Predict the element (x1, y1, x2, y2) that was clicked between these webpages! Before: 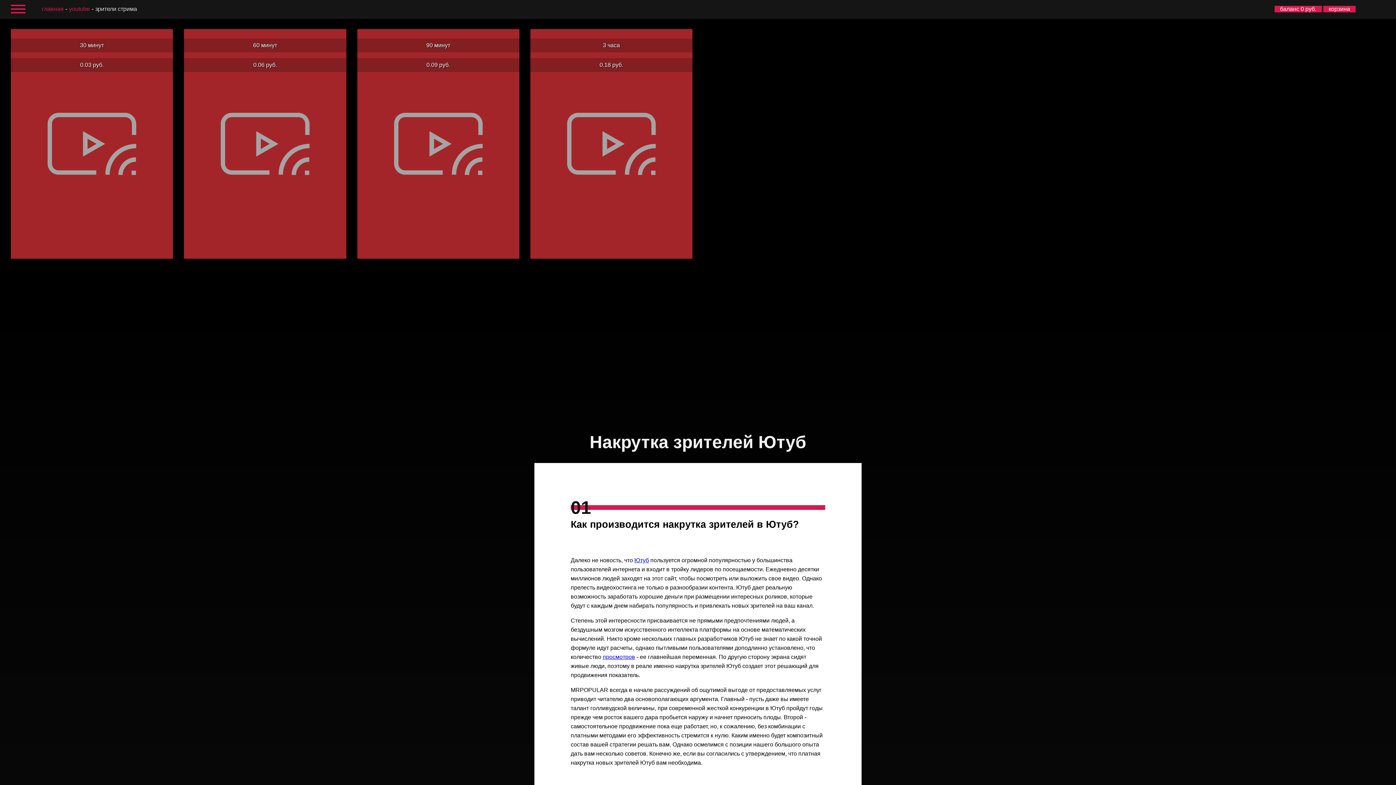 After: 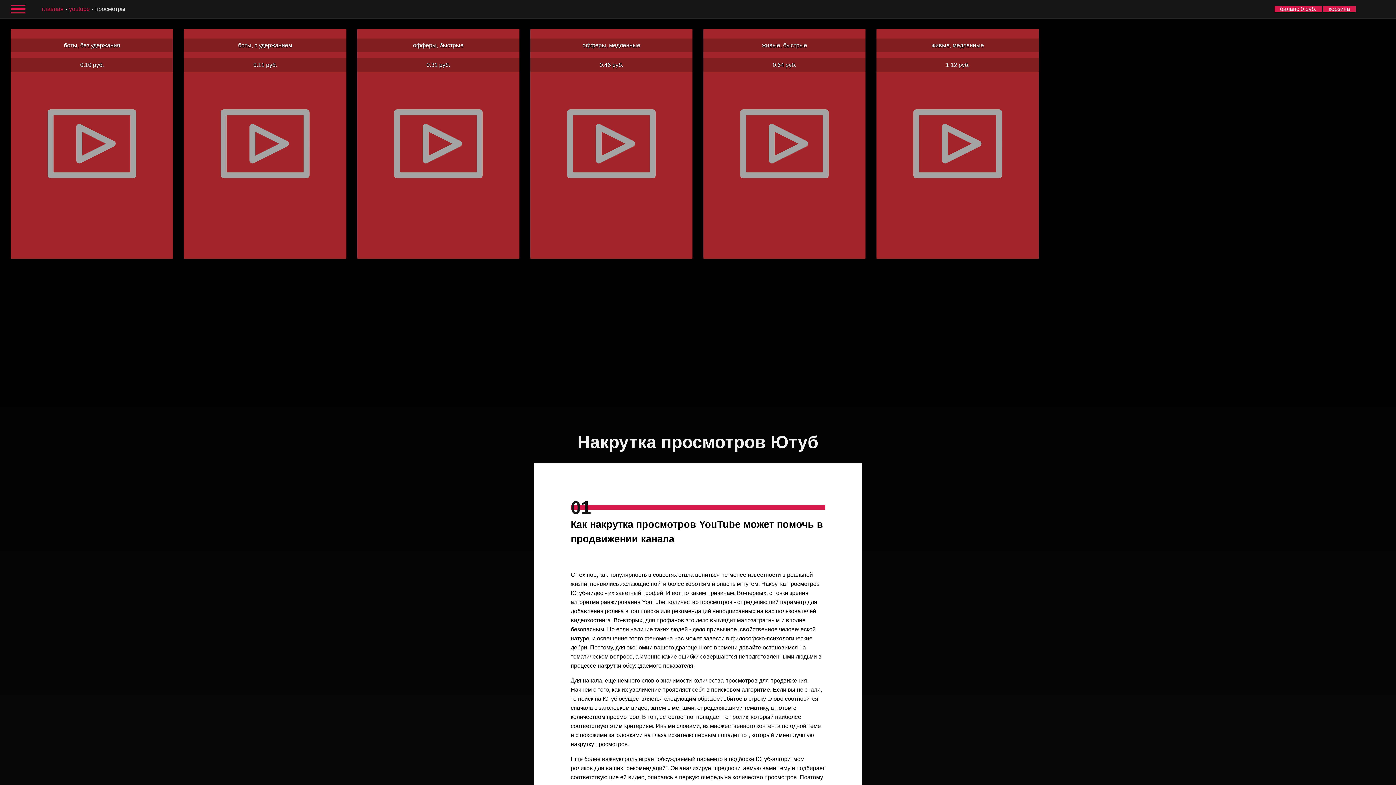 Action: bbox: (602, 654, 635, 660) label: просмотров